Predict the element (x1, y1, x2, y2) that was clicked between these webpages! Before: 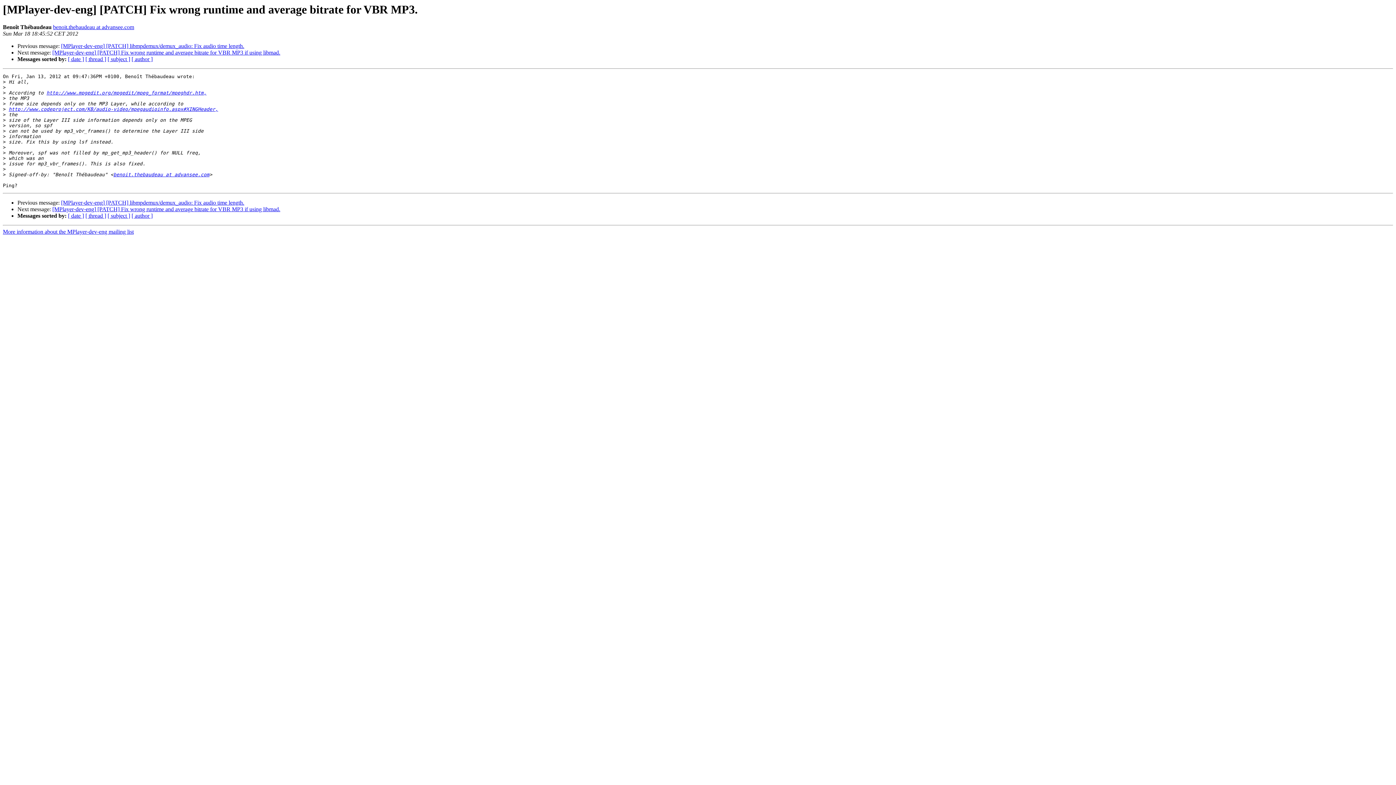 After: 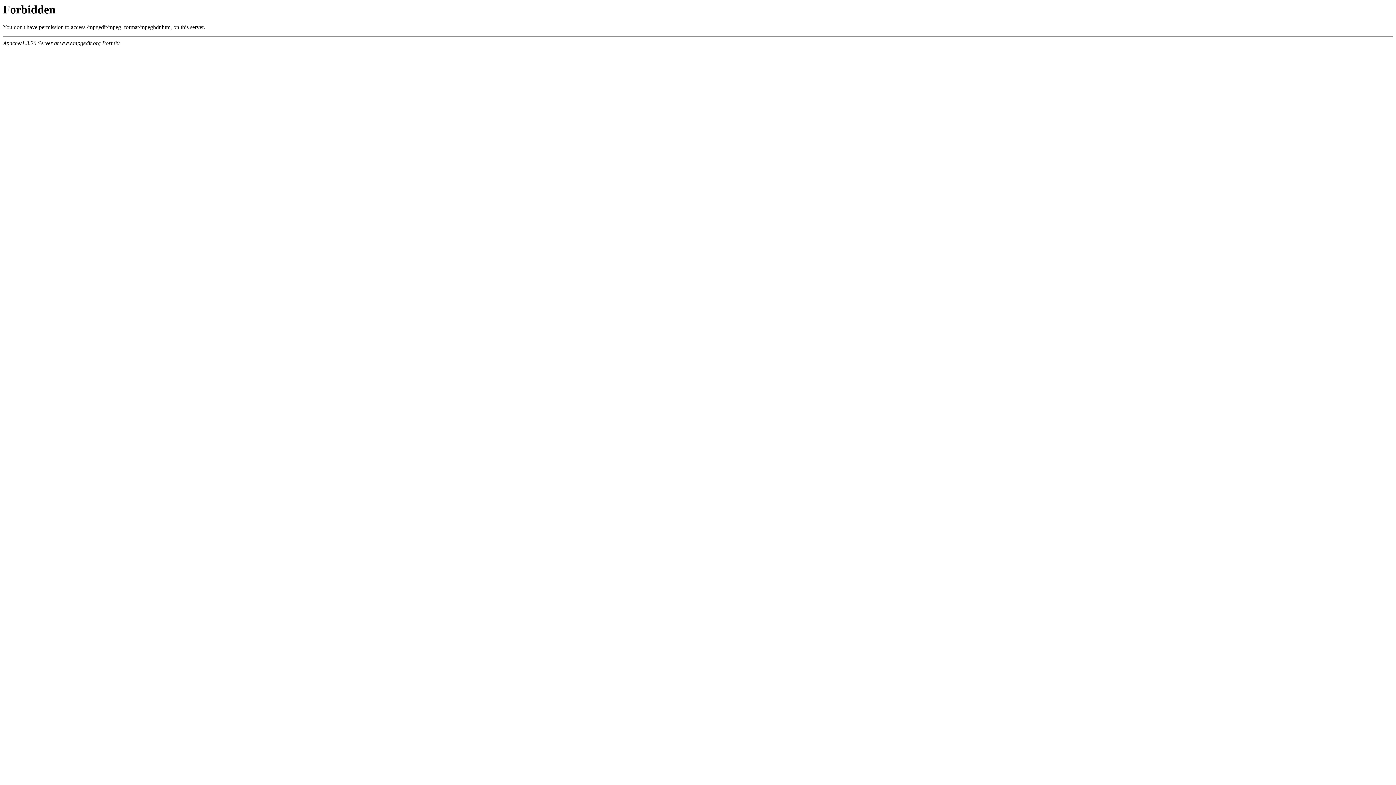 Action: bbox: (46, 90, 206, 95) label: http://www.mpgedit.org/mpgedit/mpeg_format/mpeghdr.htm,